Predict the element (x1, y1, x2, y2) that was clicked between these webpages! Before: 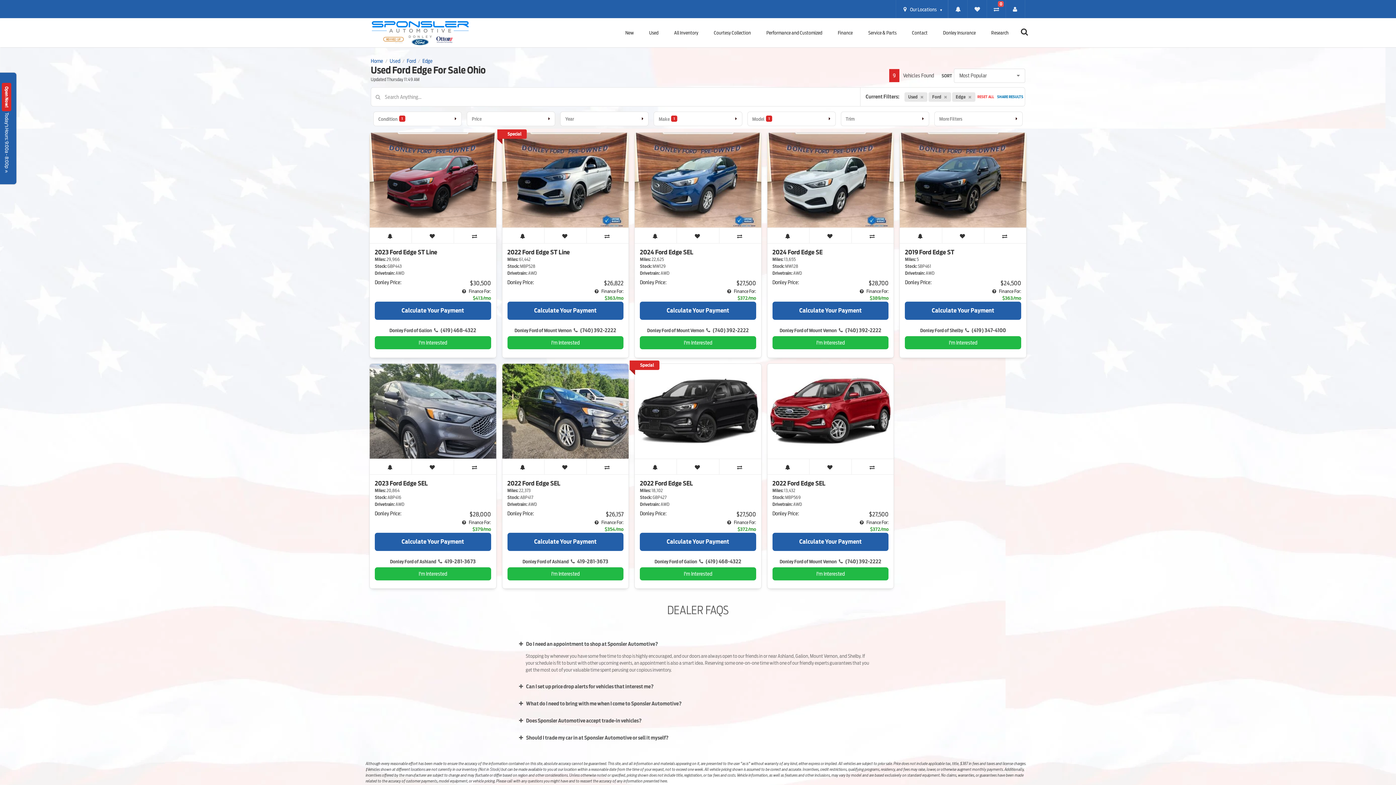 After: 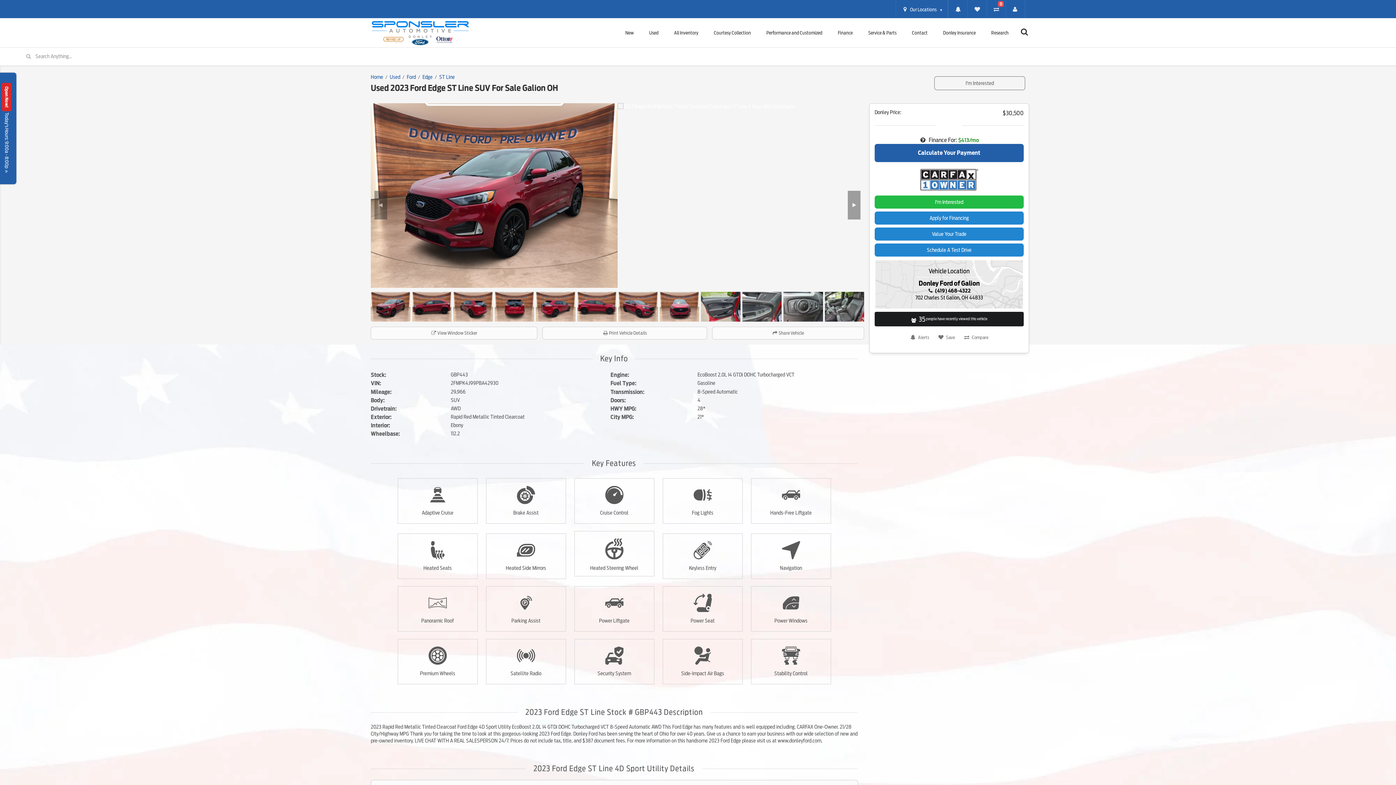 Action: label: 2023 Ford Edge ST Line bbox: (374, 248, 437, 256)